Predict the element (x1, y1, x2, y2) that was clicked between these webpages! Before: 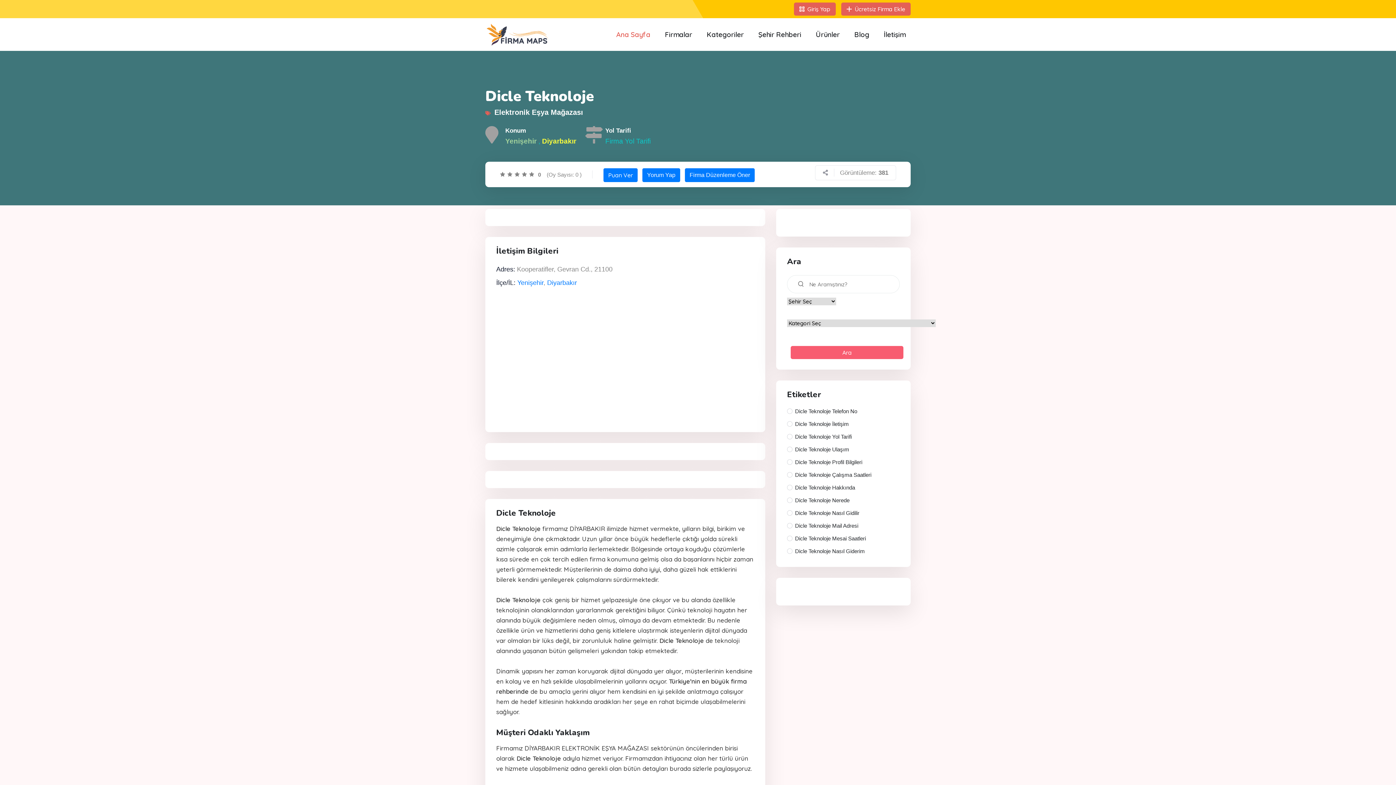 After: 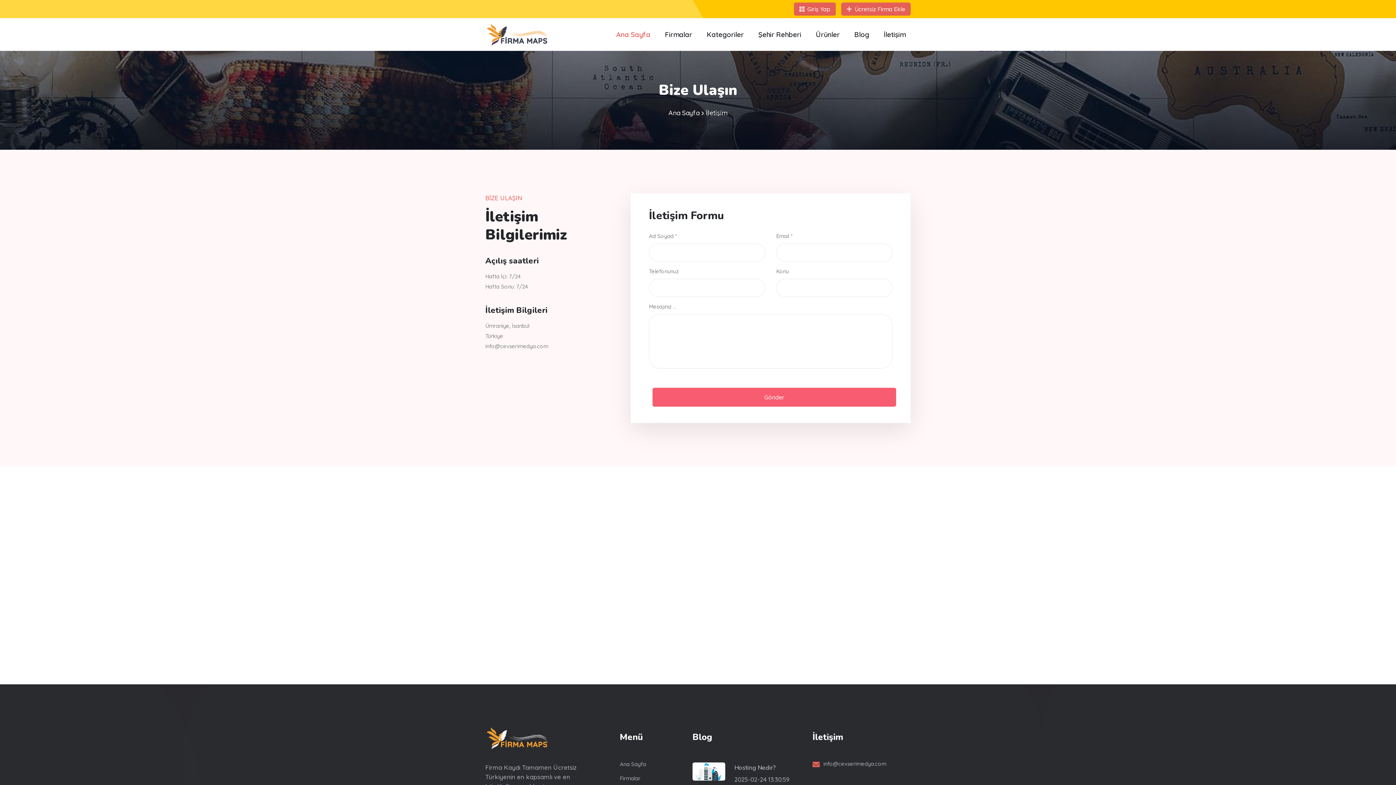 Action: label: İletişim bbox: (884, 29, 910, 40)